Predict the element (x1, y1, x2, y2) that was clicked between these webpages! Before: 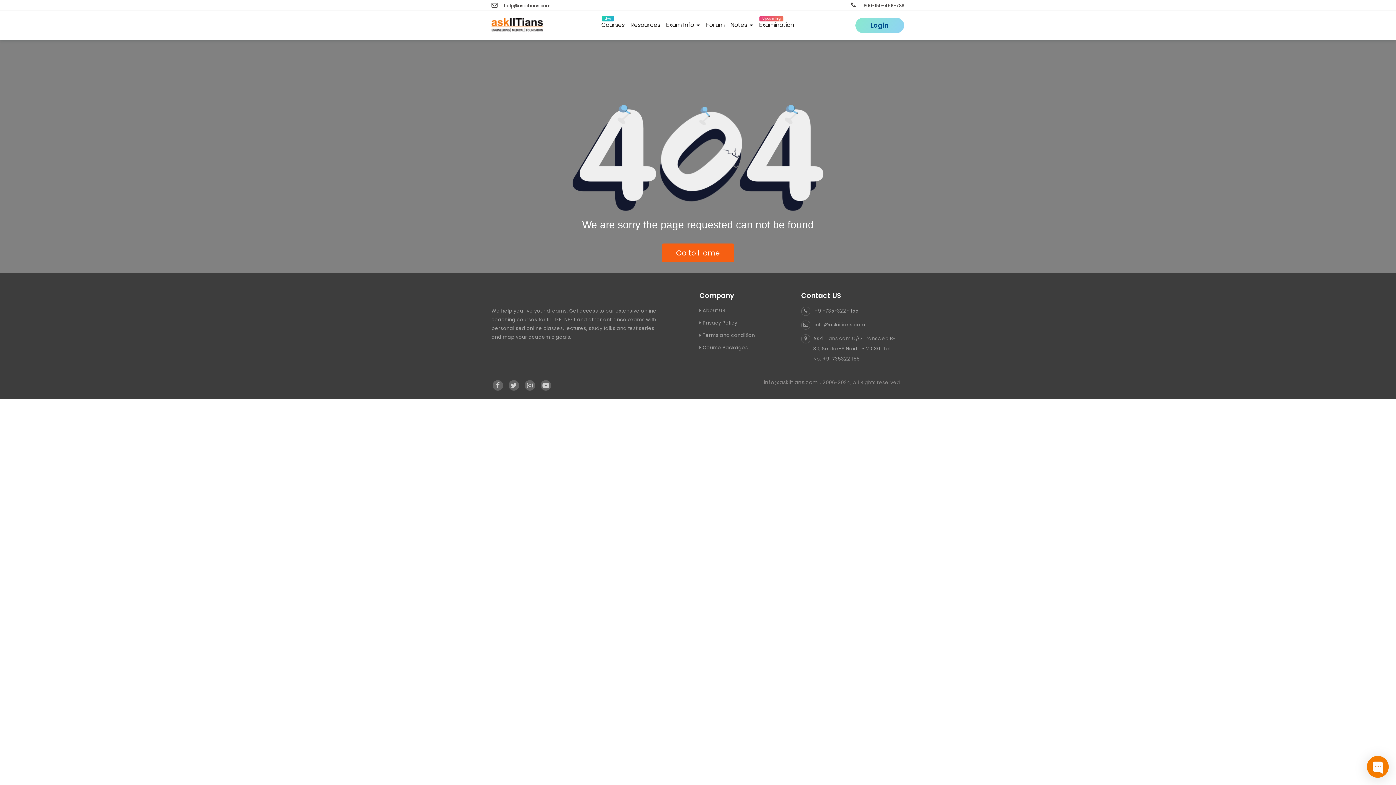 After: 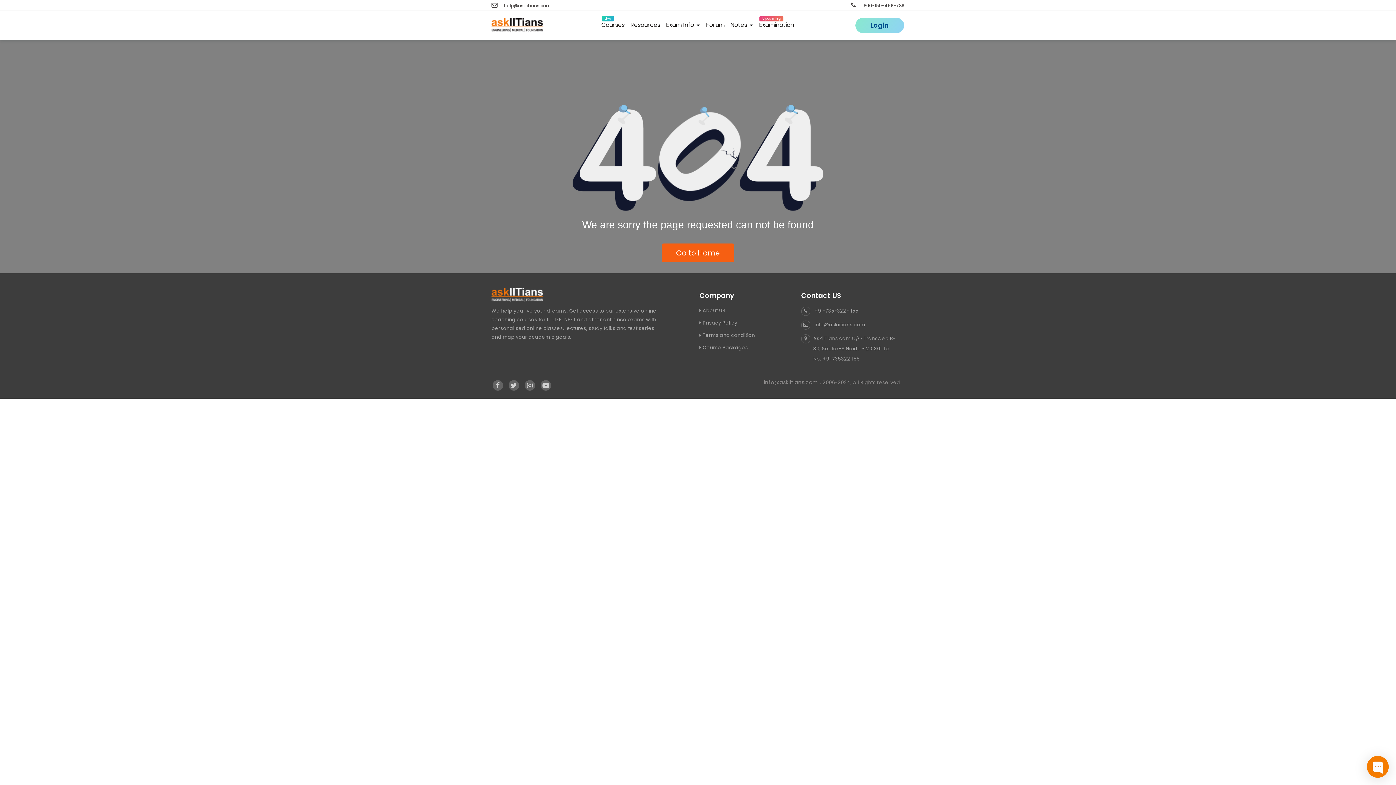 Action: label:  help@askiitians.com bbox: (491, 2, 550, 8)